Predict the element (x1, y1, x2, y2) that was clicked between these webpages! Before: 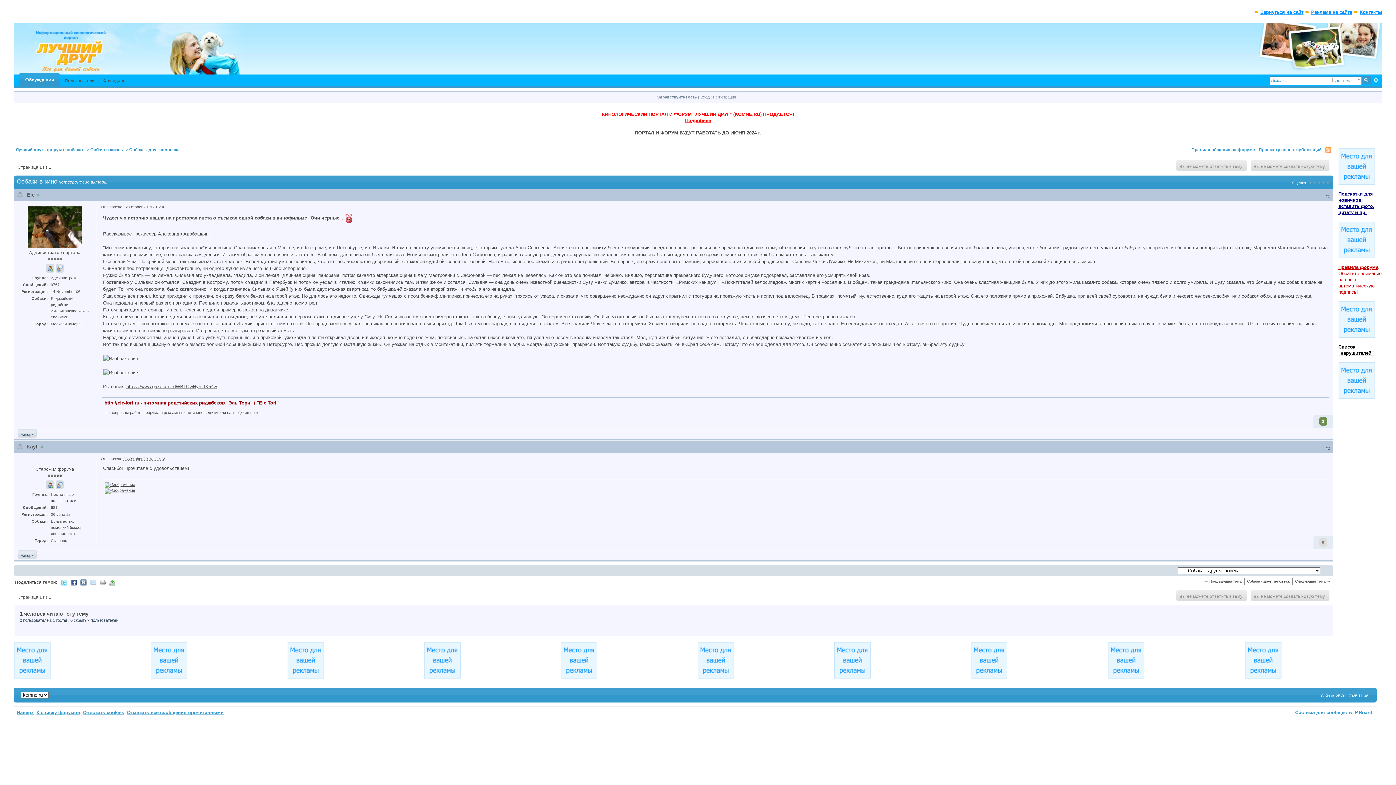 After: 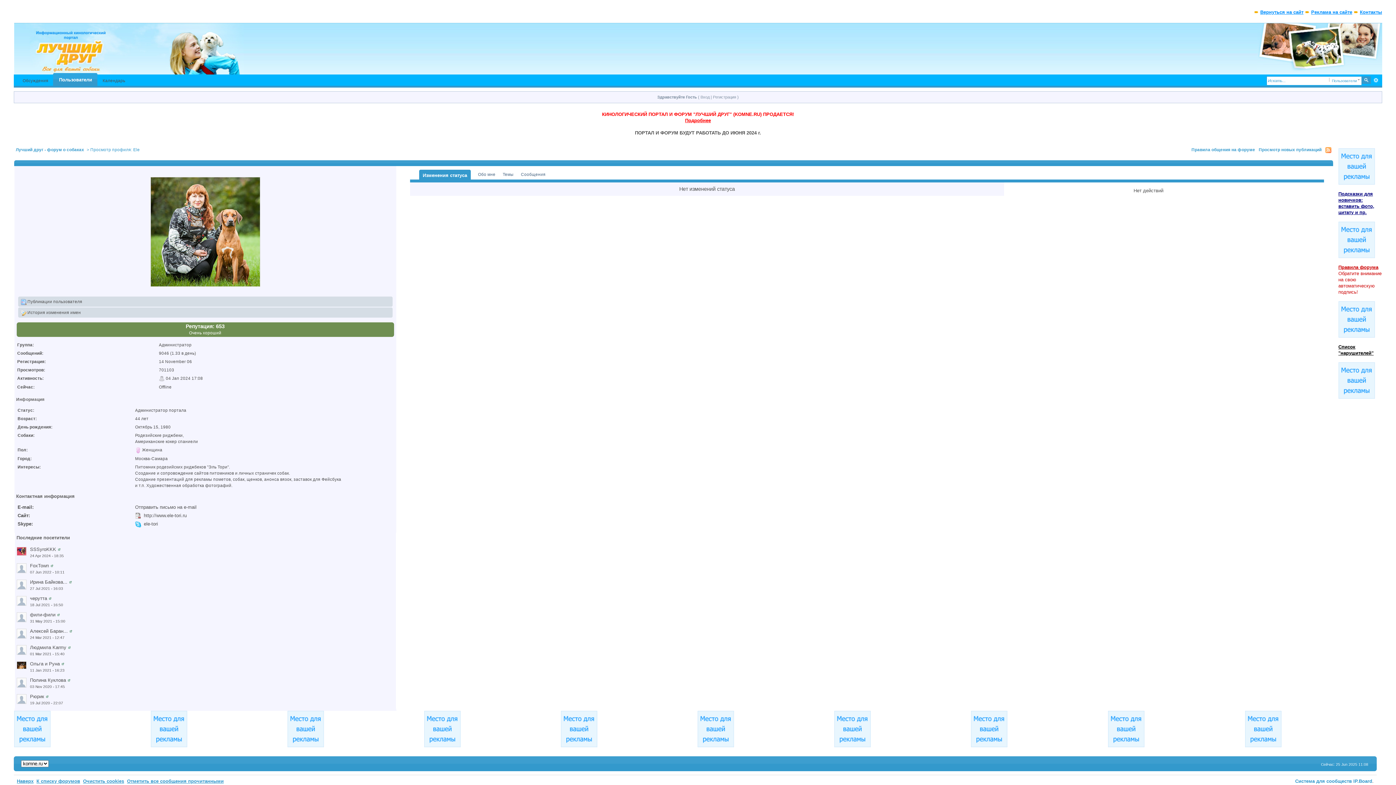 Action: bbox: (27, 224, 82, 229)